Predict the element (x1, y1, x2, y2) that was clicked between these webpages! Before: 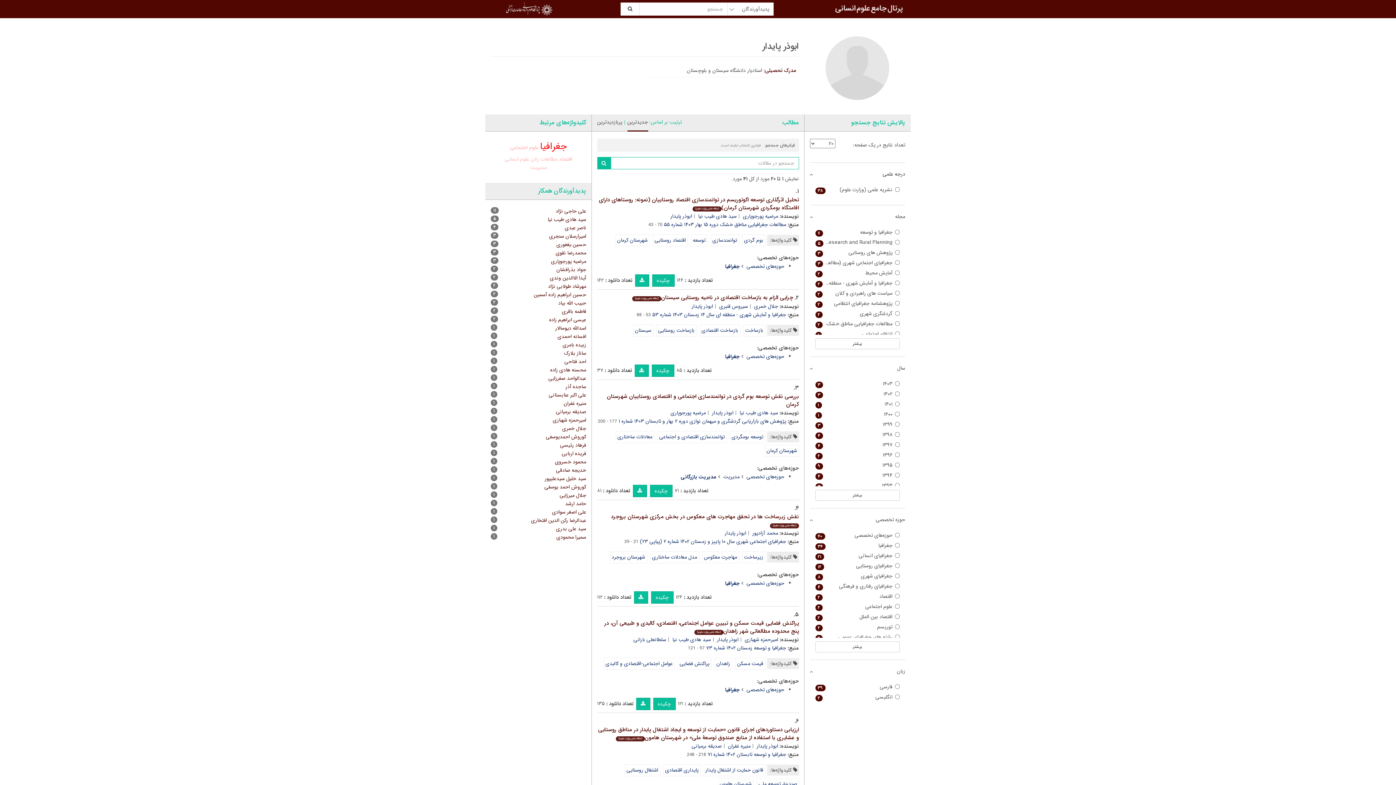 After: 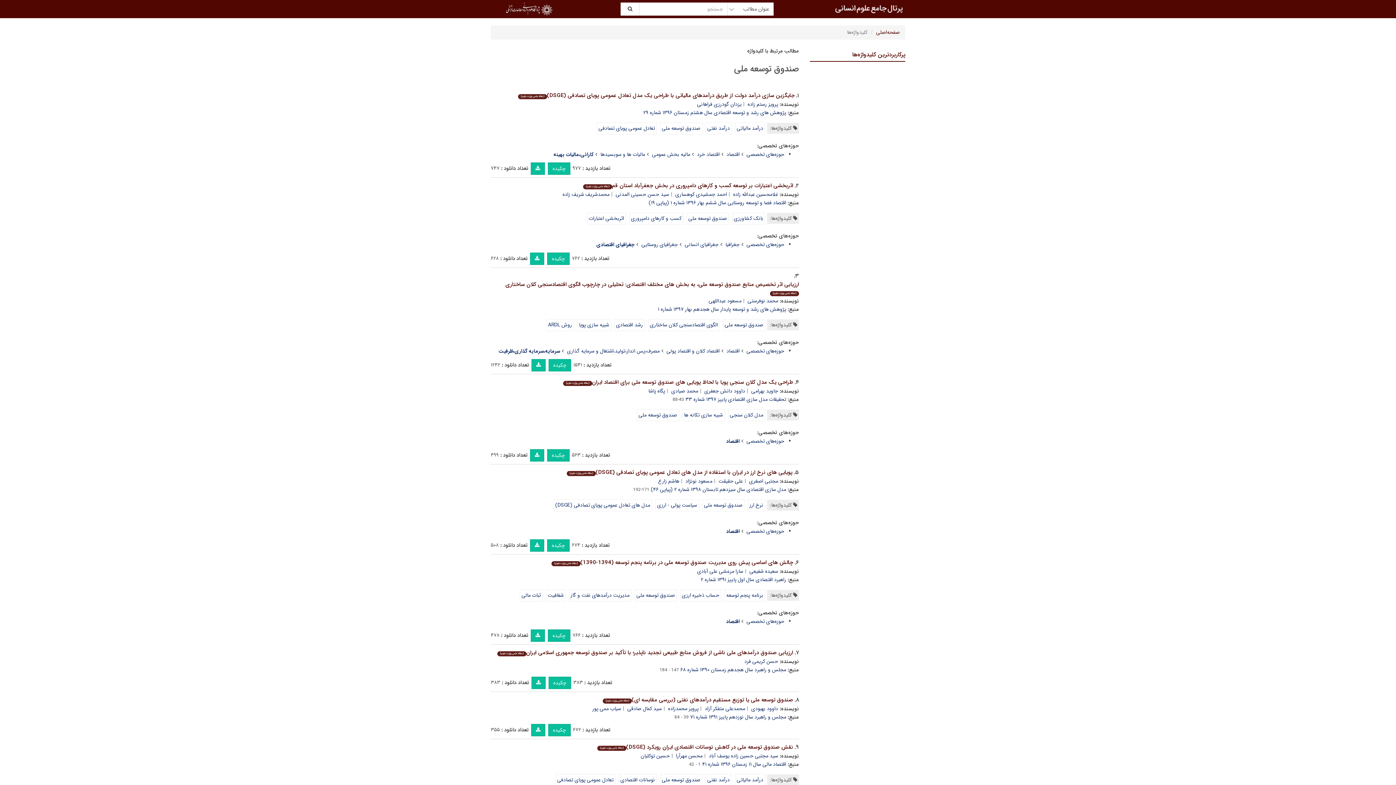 Action: label: صندوق توسعه ملی bbox: (756, 778, 799, 790)